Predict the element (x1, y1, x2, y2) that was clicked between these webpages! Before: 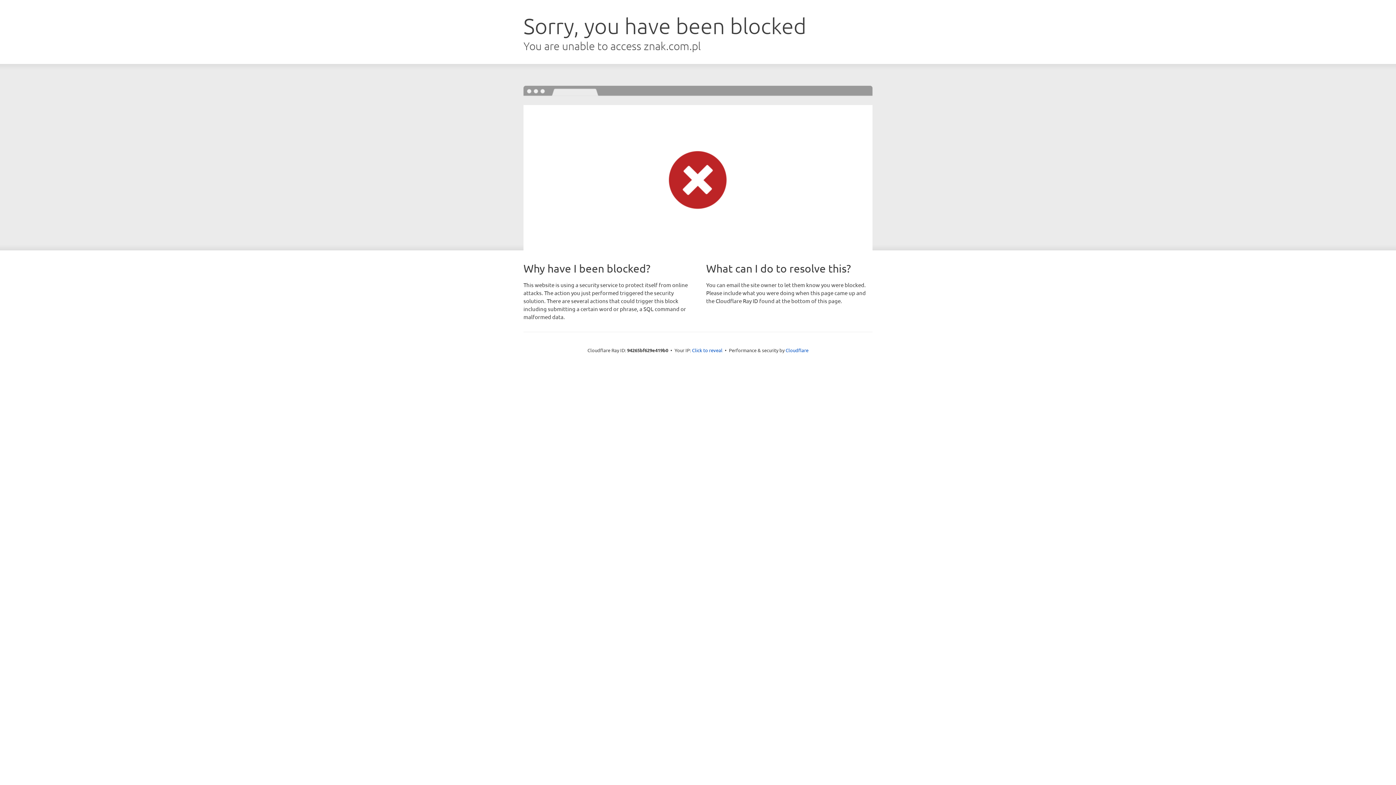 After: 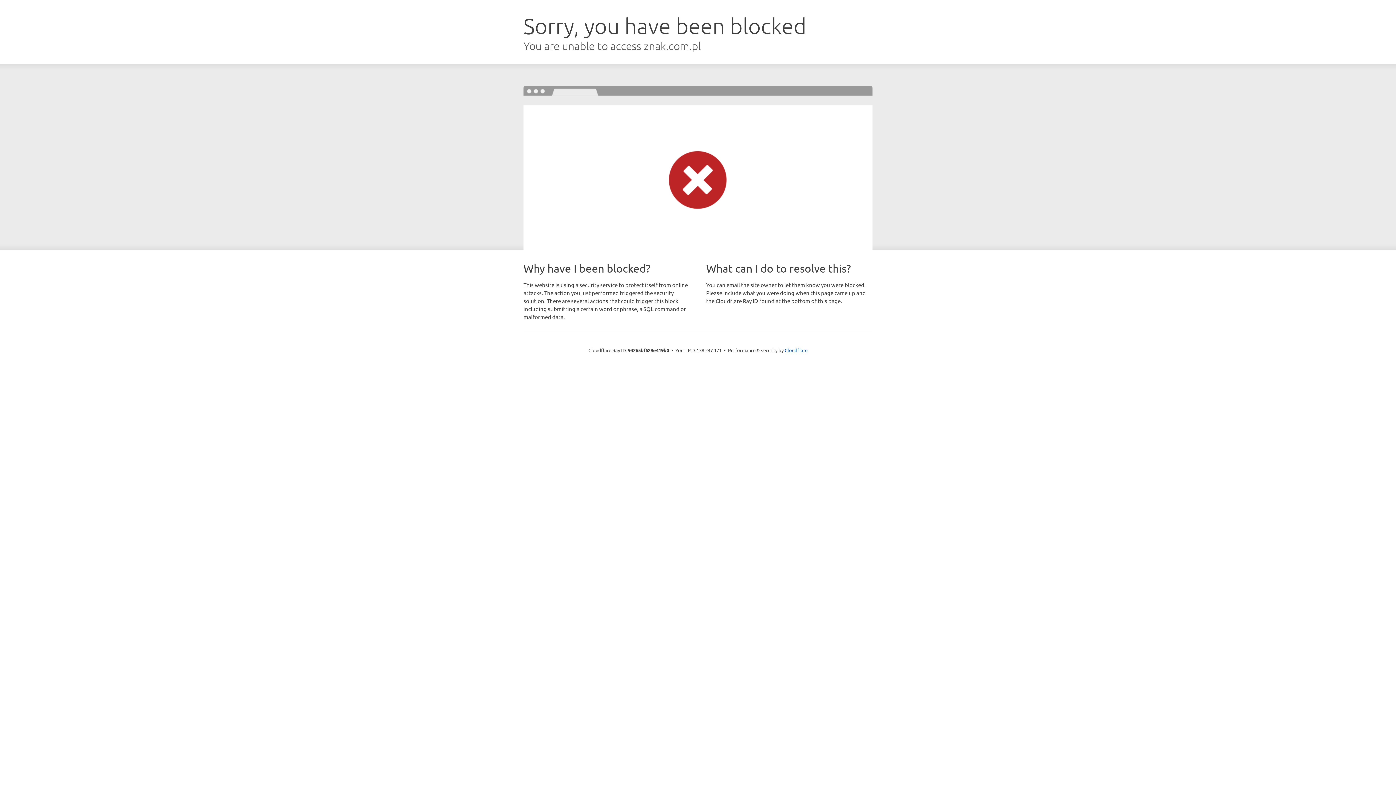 Action: label: Click to reveal bbox: (692, 346, 722, 353)